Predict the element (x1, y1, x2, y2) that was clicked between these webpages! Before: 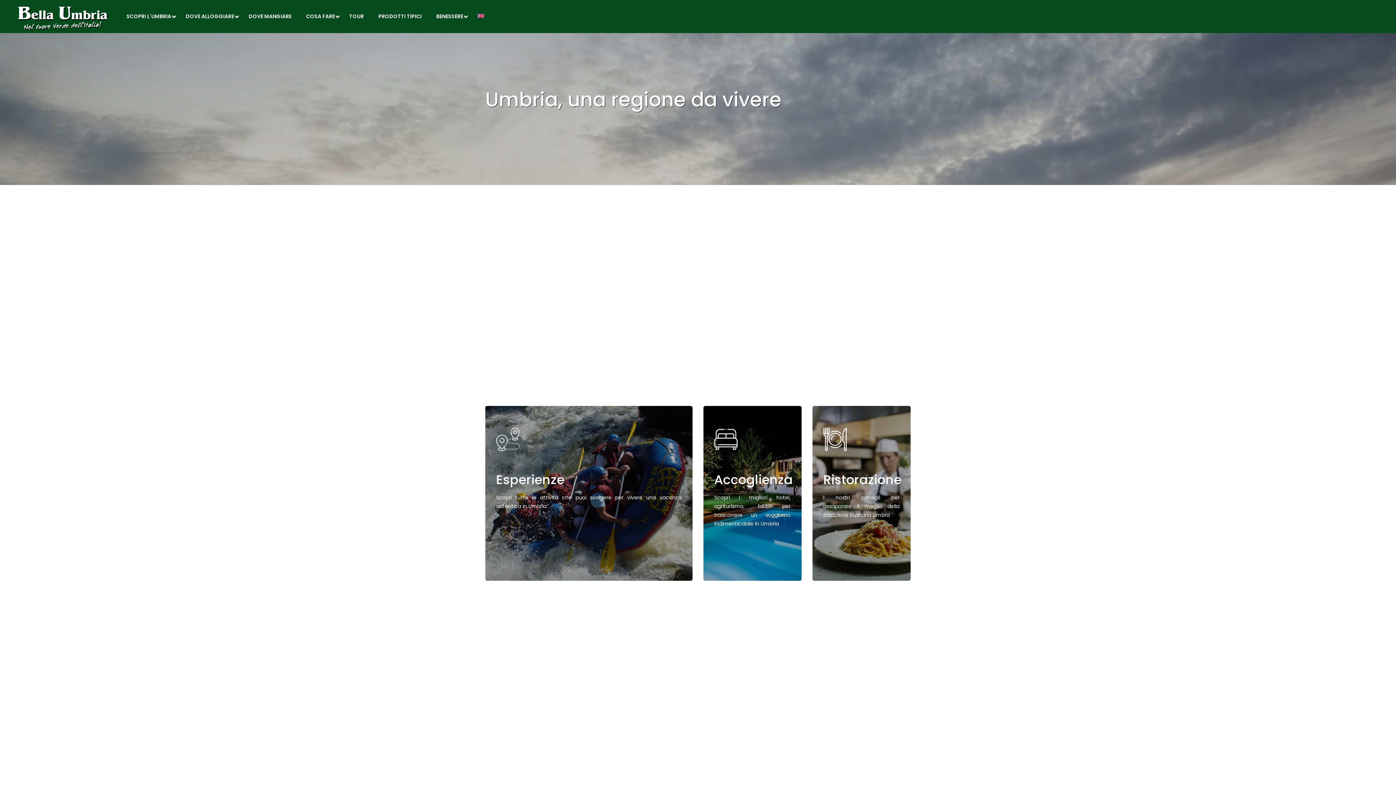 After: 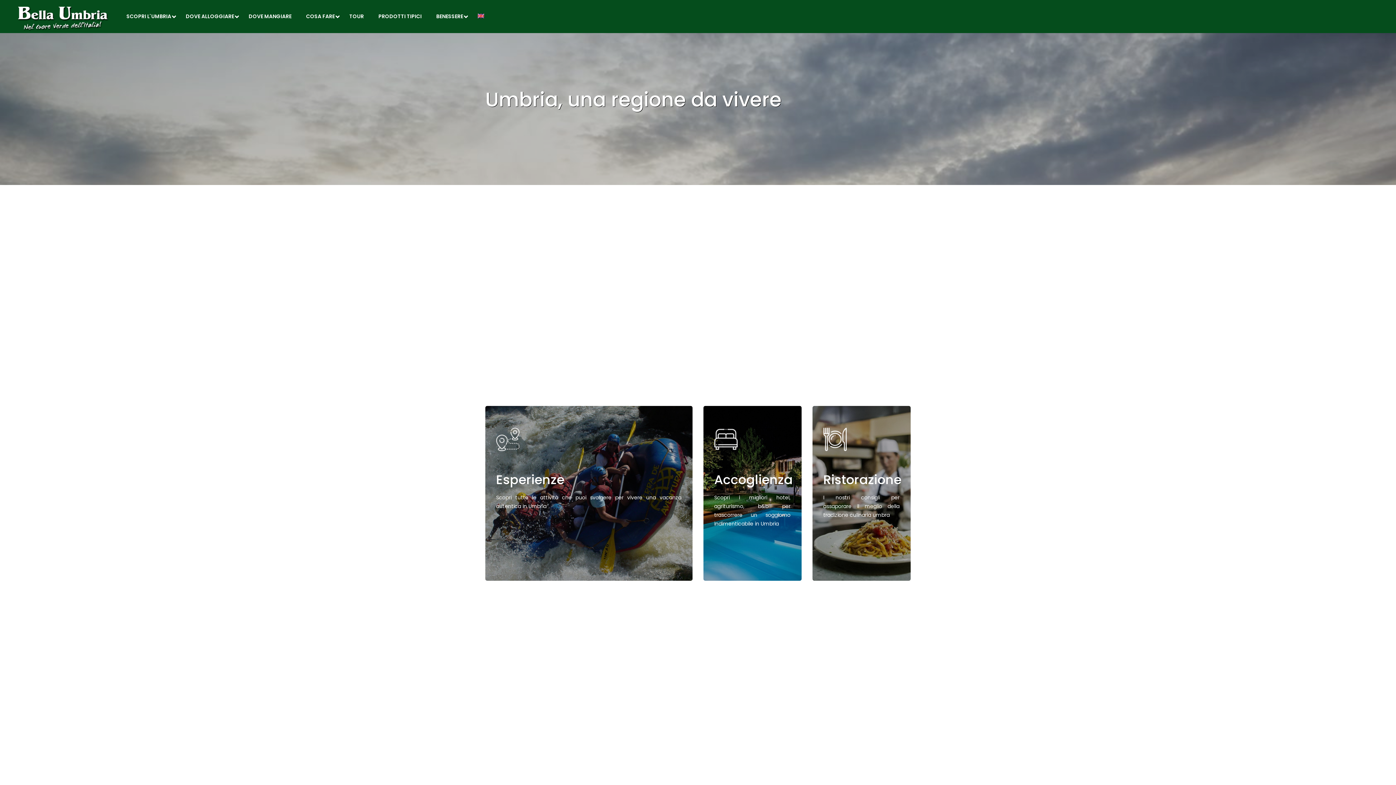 Action: bbox: (18, 1, 109, 32)